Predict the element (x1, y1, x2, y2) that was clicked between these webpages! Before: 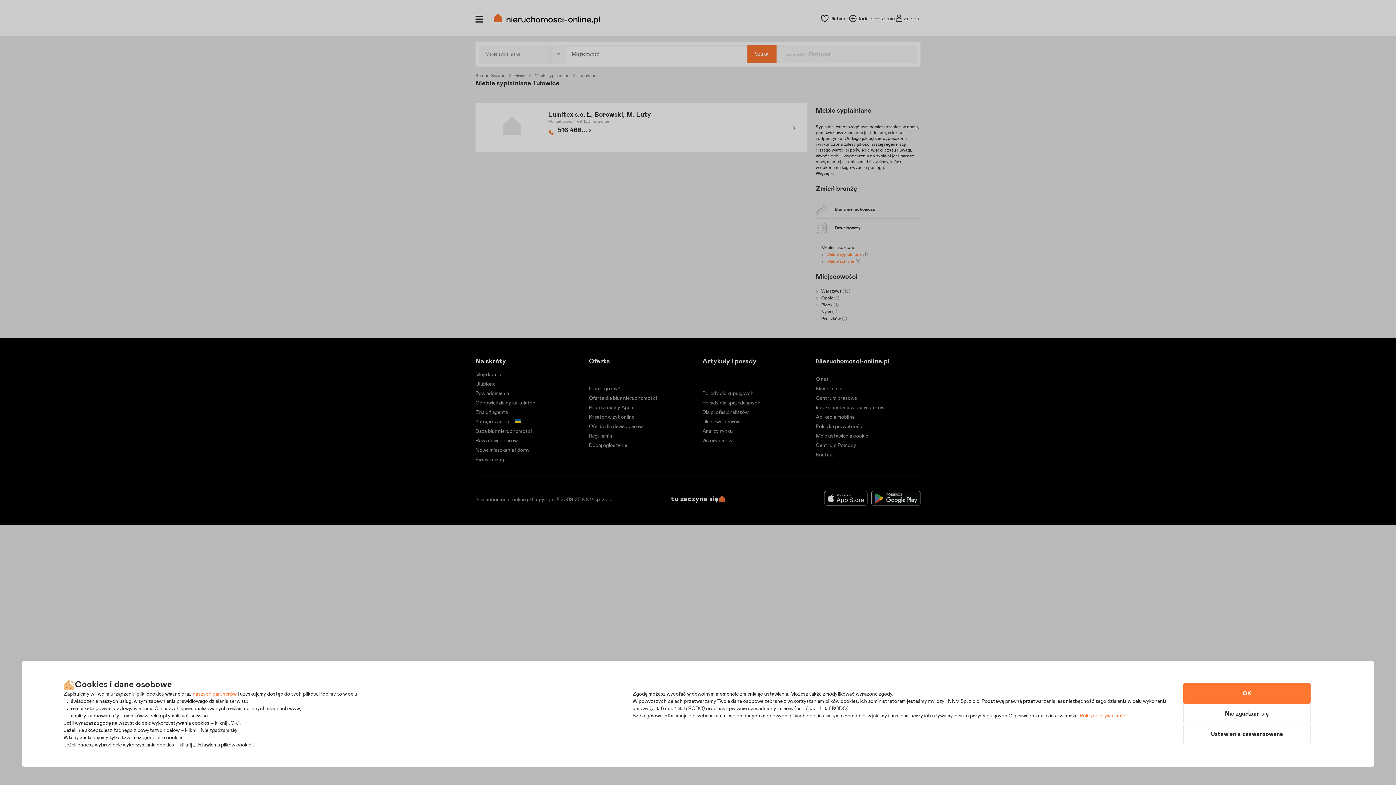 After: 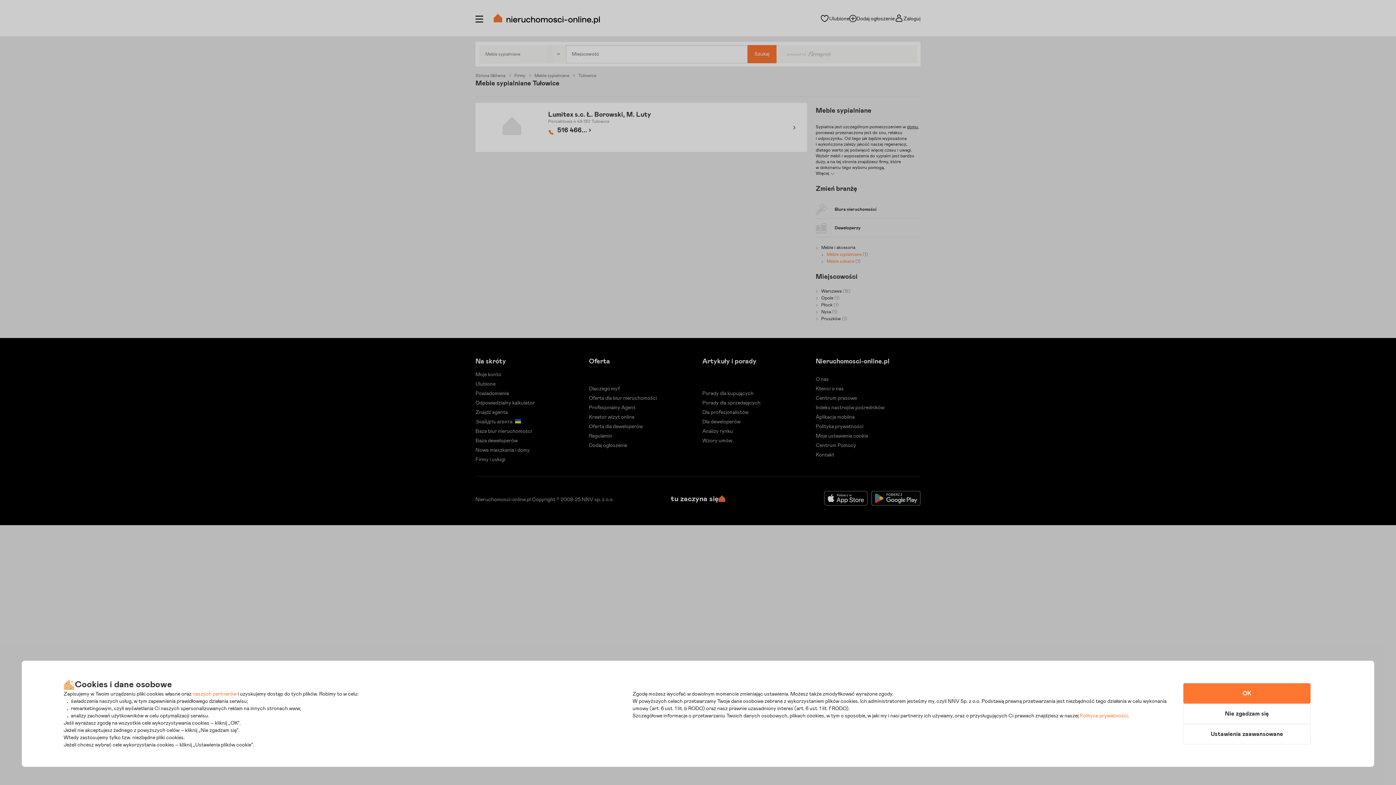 Action: label: Polityce prywatności bbox: (1080, 713, 1128, 718)